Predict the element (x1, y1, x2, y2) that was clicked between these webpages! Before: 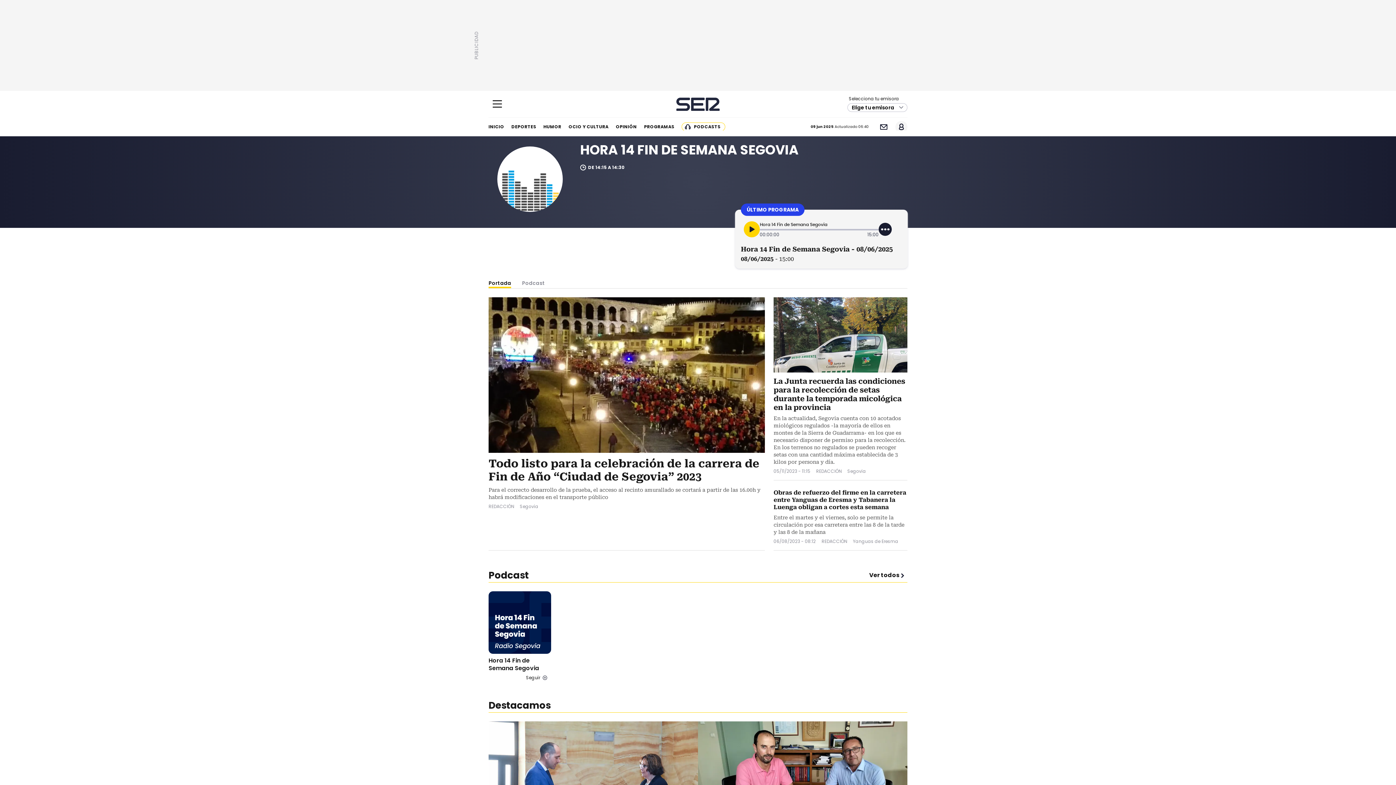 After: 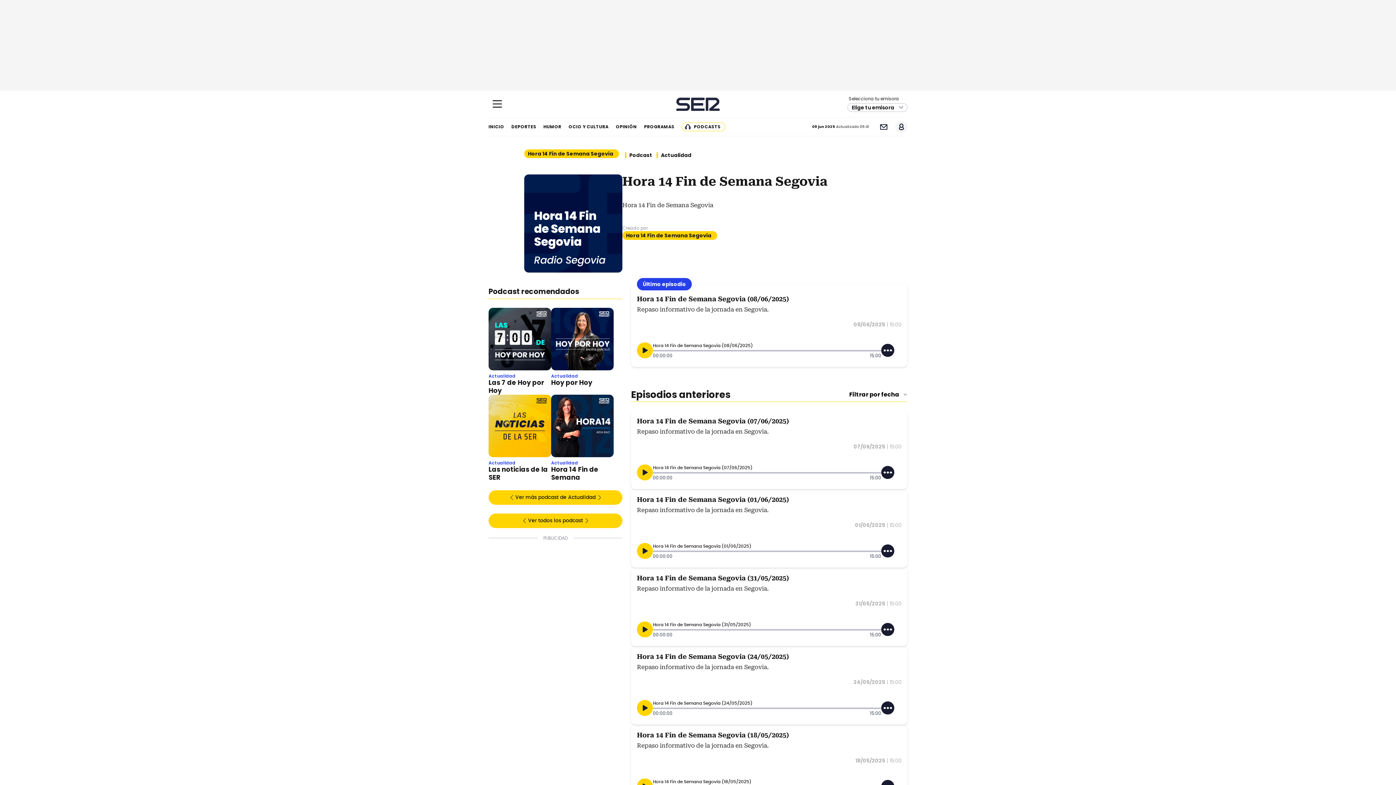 Action: label: Hora 14 Fin de Semana Segovia bbox: (488, 656, 551, 672)